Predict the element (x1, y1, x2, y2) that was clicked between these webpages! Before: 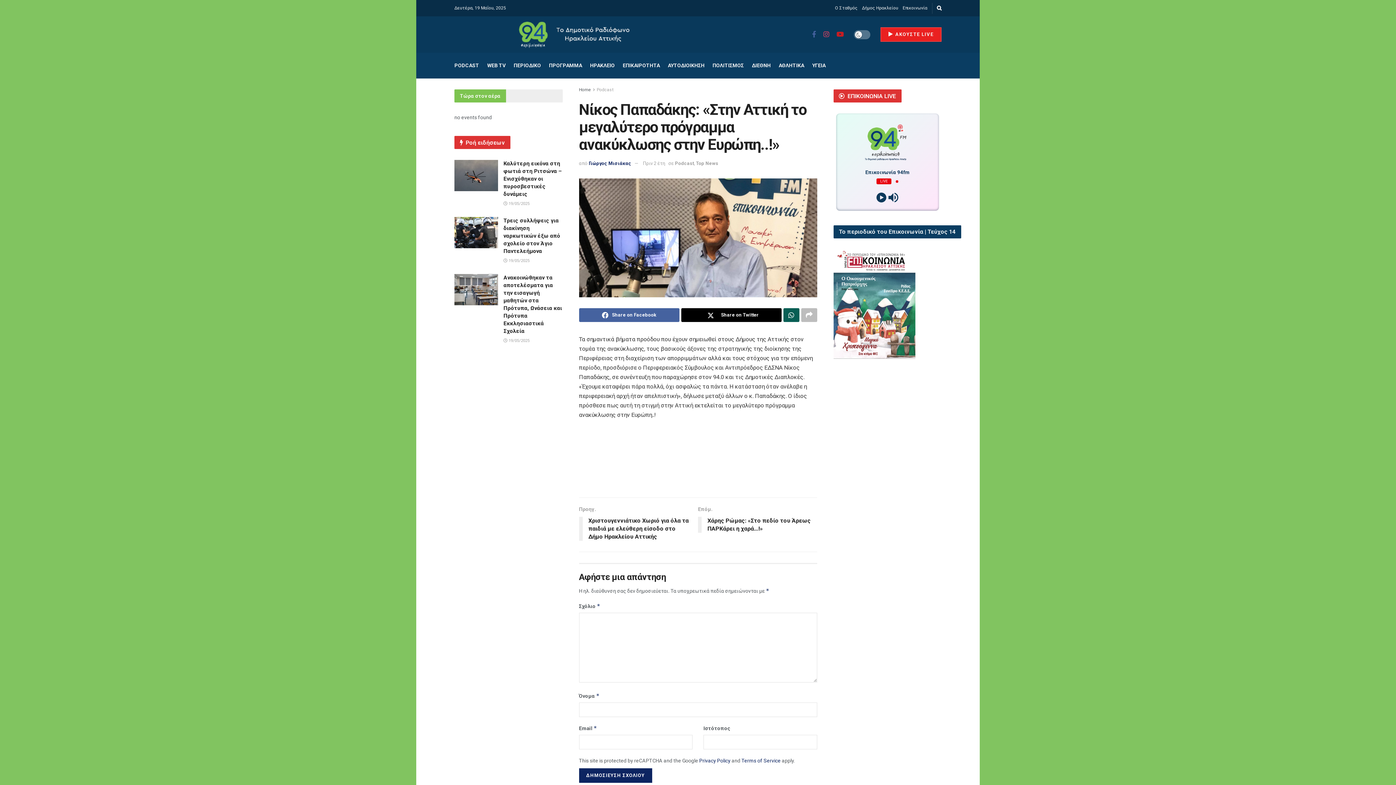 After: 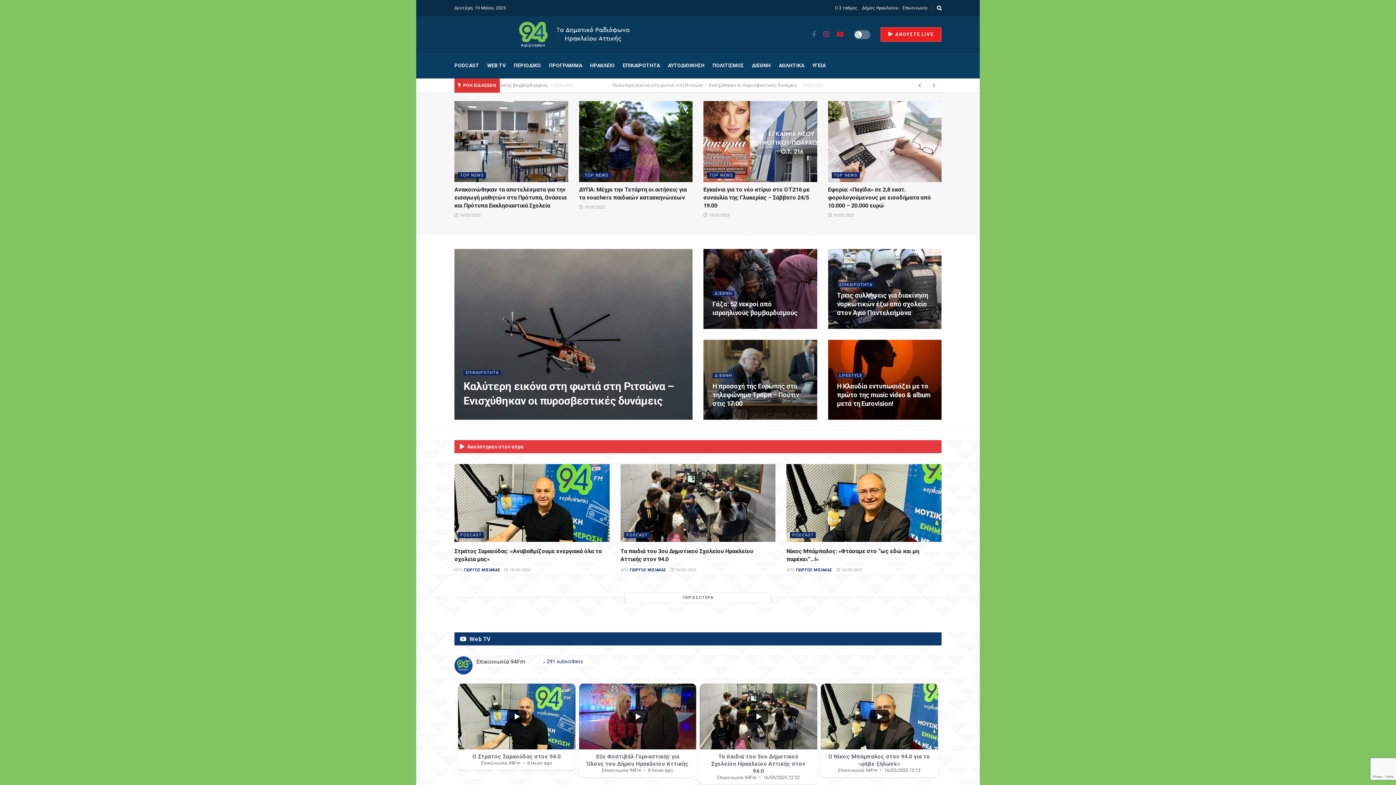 Action: bbox: (512, 16, 640, 52) label: Visit Homepage